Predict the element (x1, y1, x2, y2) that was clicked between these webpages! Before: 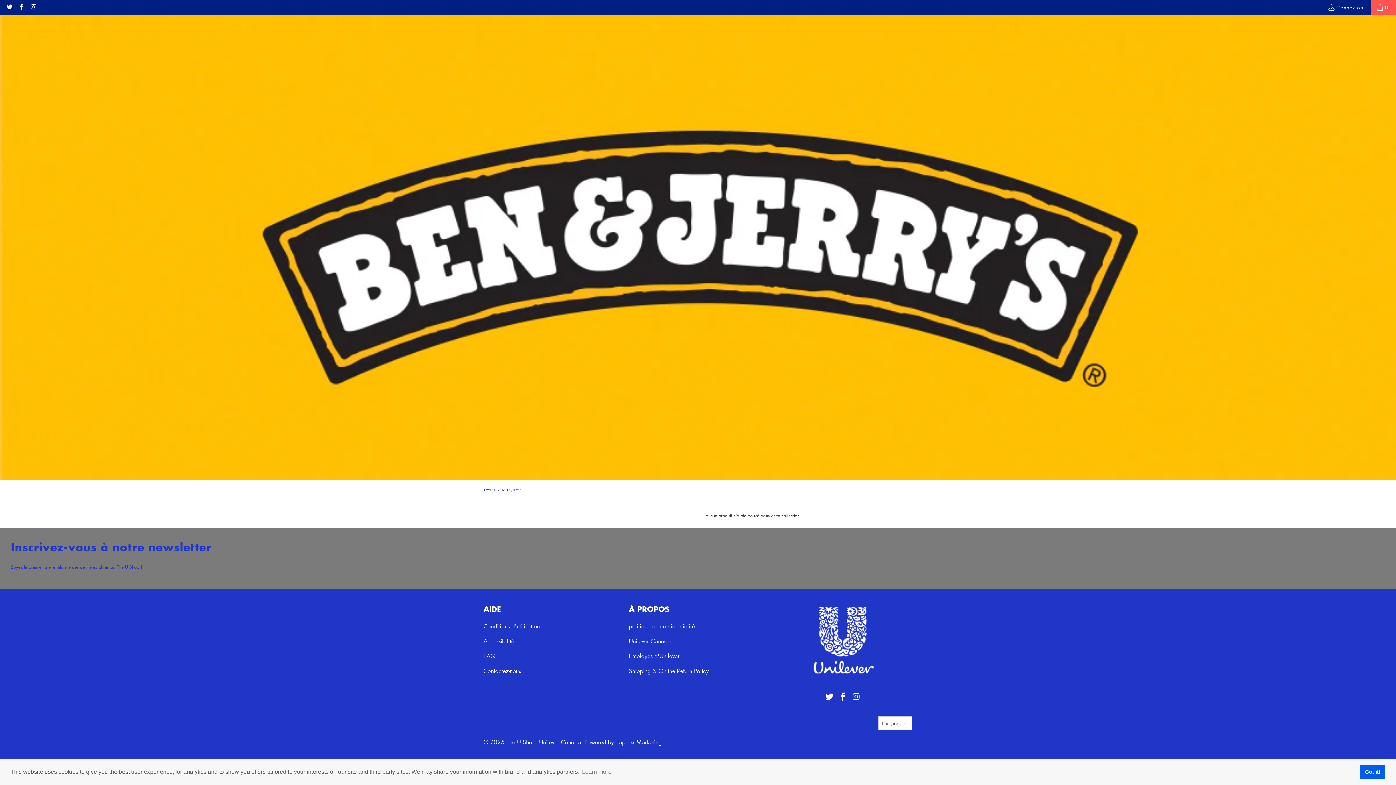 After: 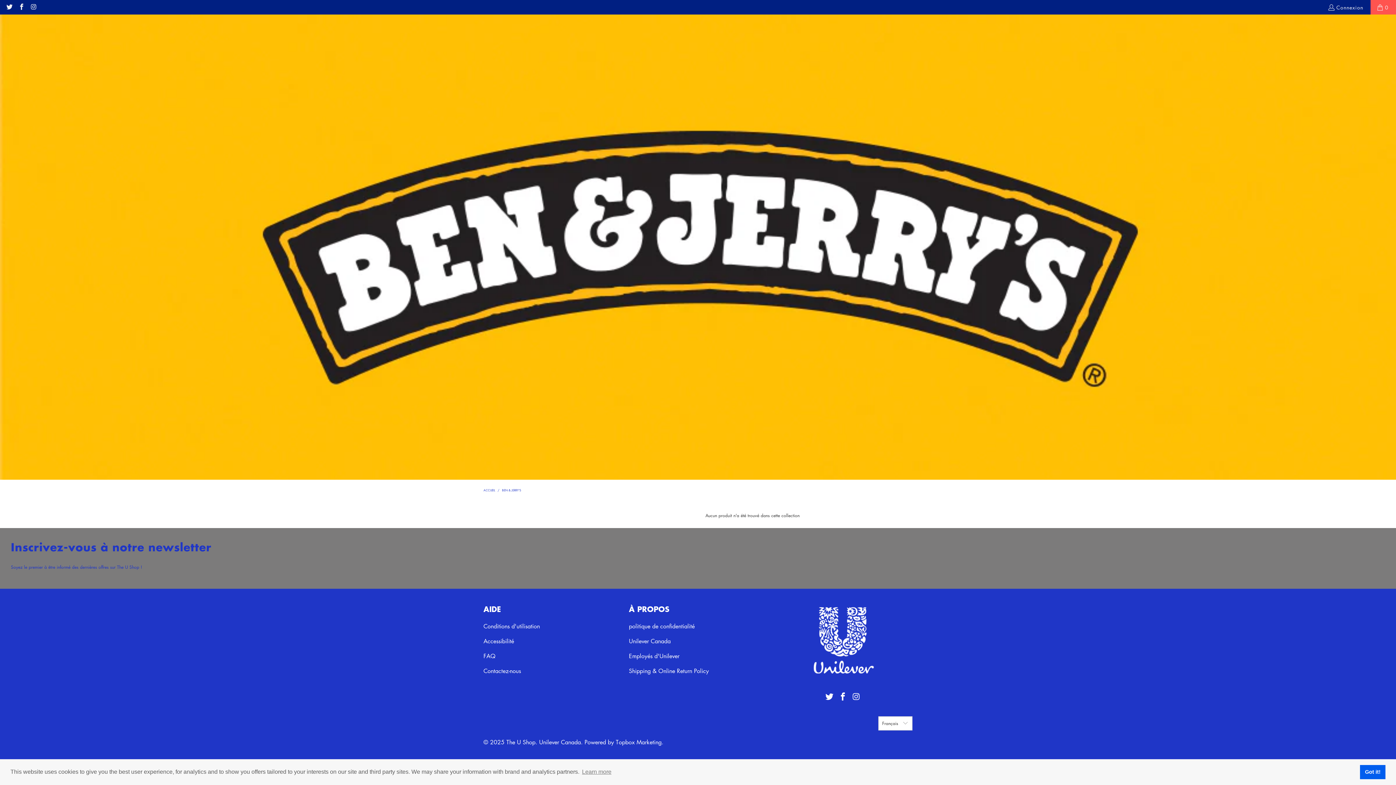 Action: label: BEN & JERRY'S bbox: (502, 488, 521, 492)